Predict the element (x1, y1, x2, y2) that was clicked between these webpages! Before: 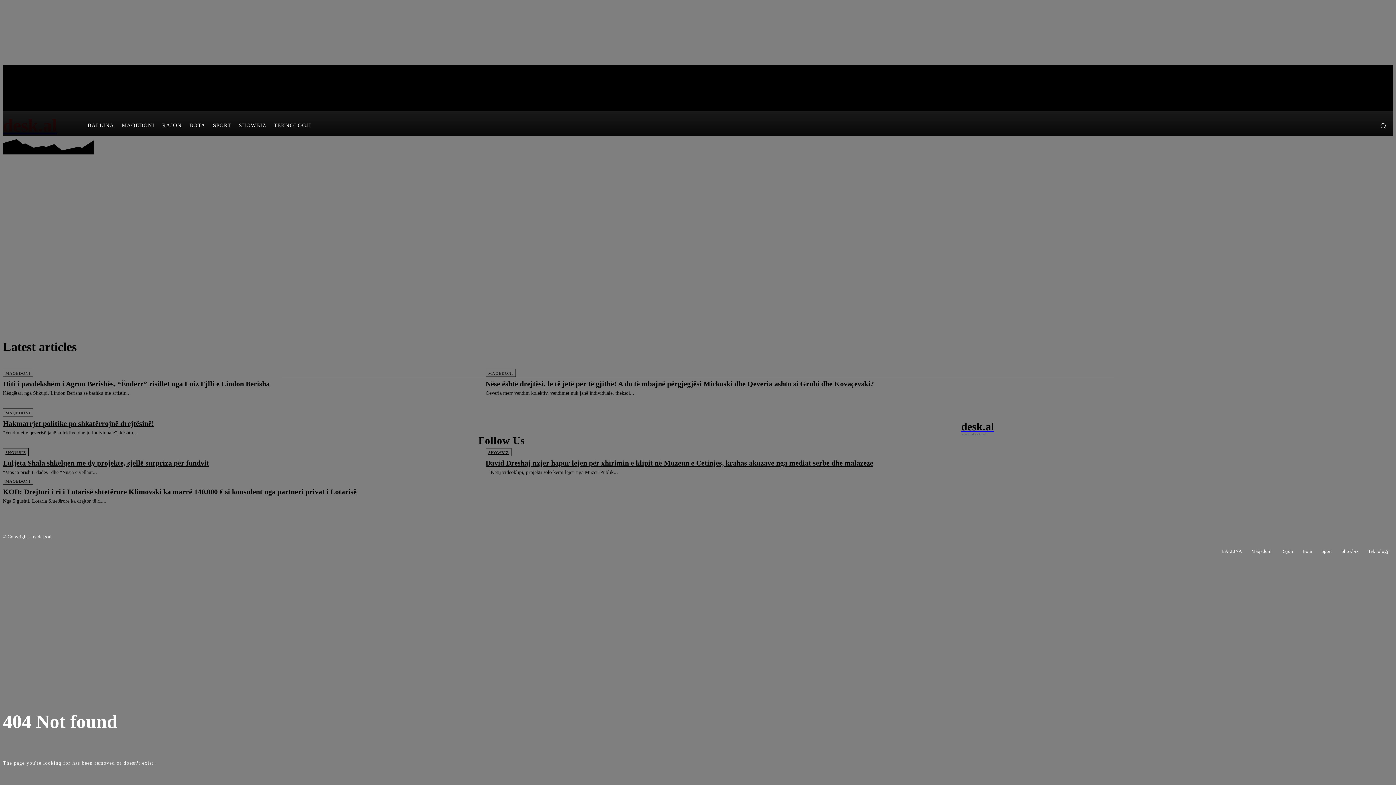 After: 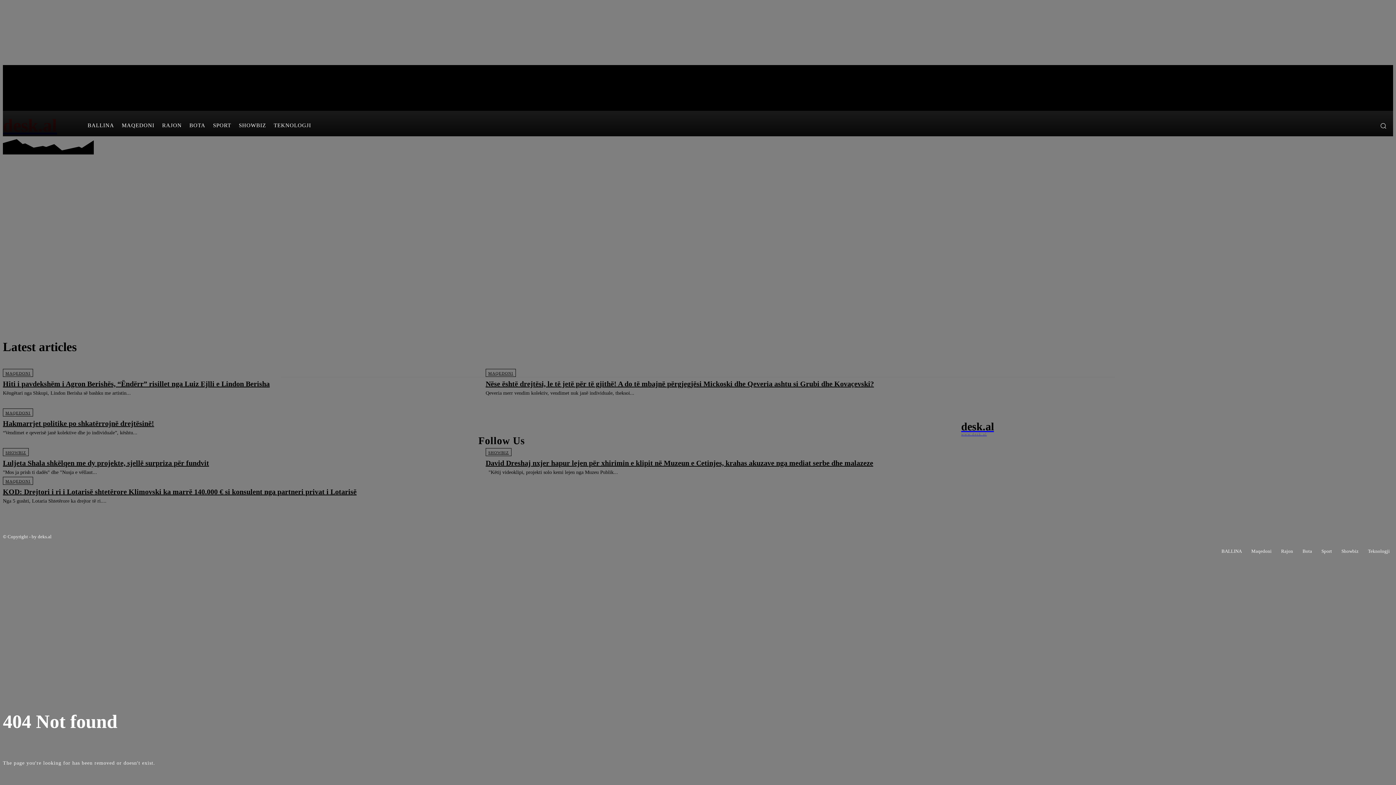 Action: bbox: (1339, 119, 1352, 131)